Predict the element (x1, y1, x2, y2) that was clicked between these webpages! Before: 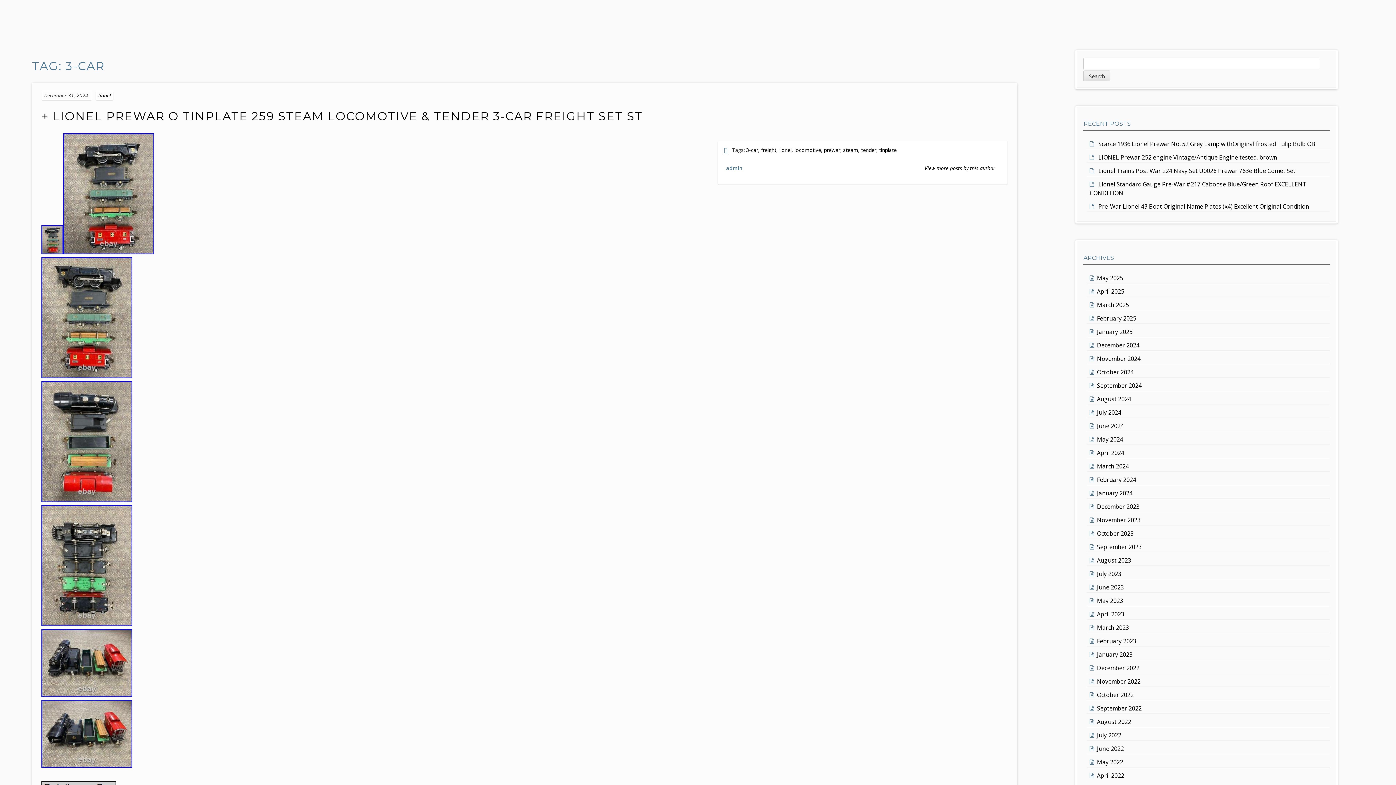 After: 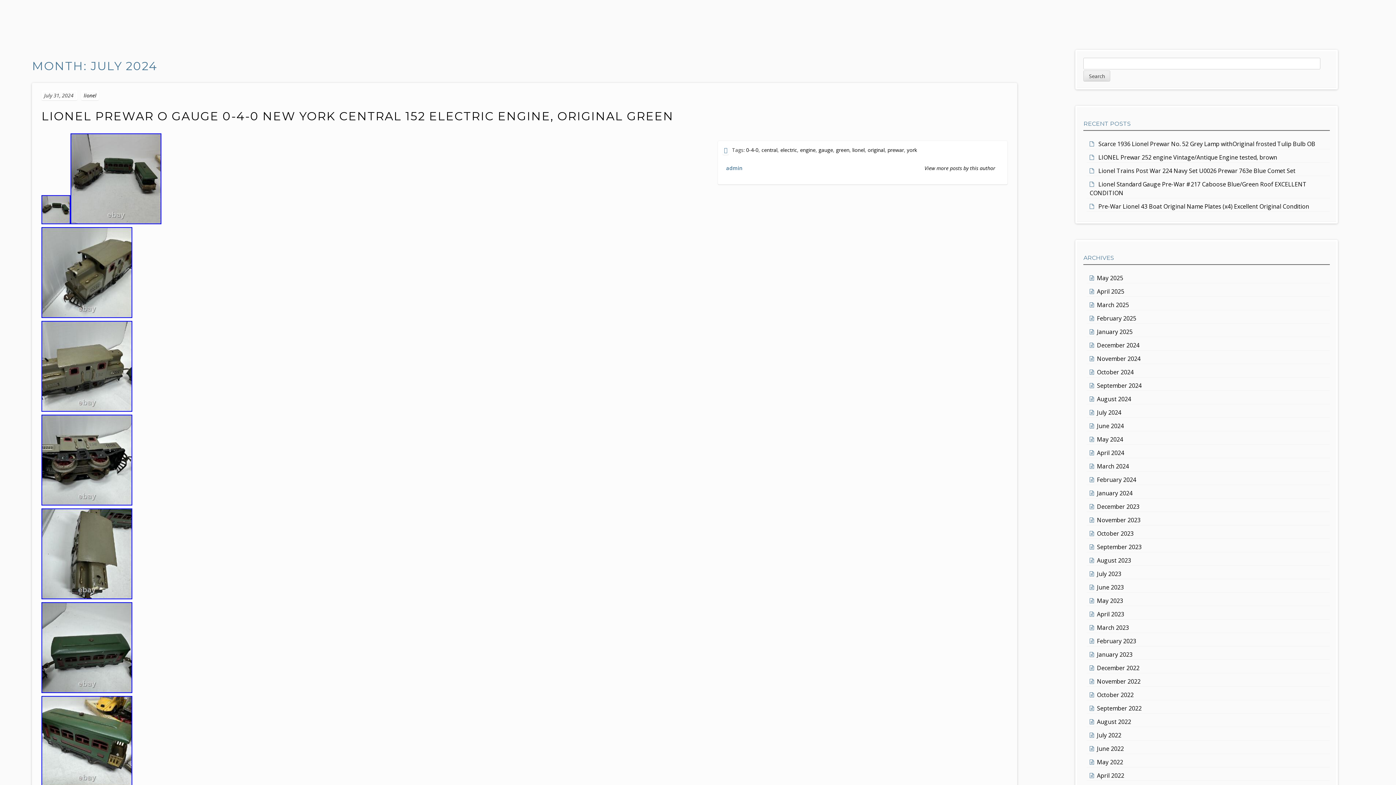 Action: label: July 2024 bbox: (1097, 408, 1121, 416)